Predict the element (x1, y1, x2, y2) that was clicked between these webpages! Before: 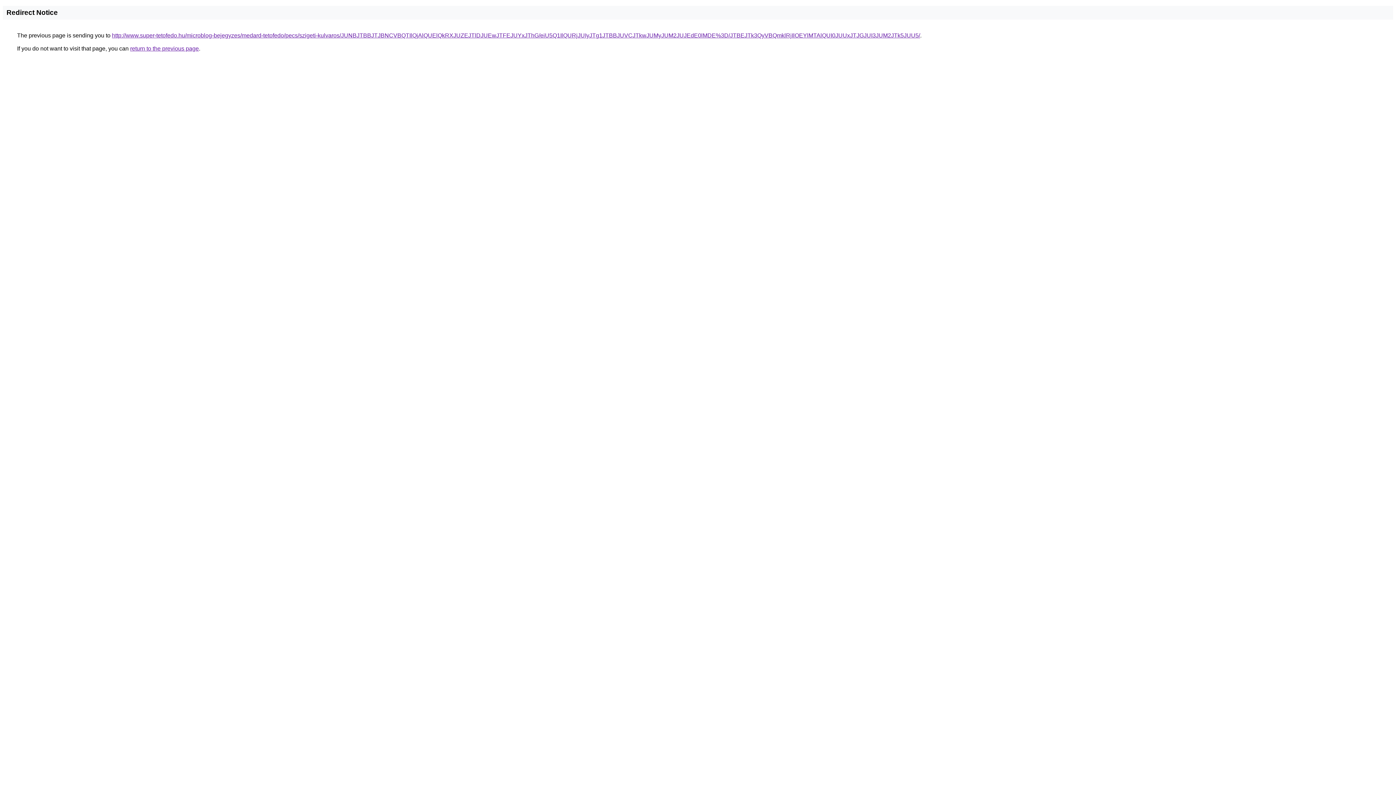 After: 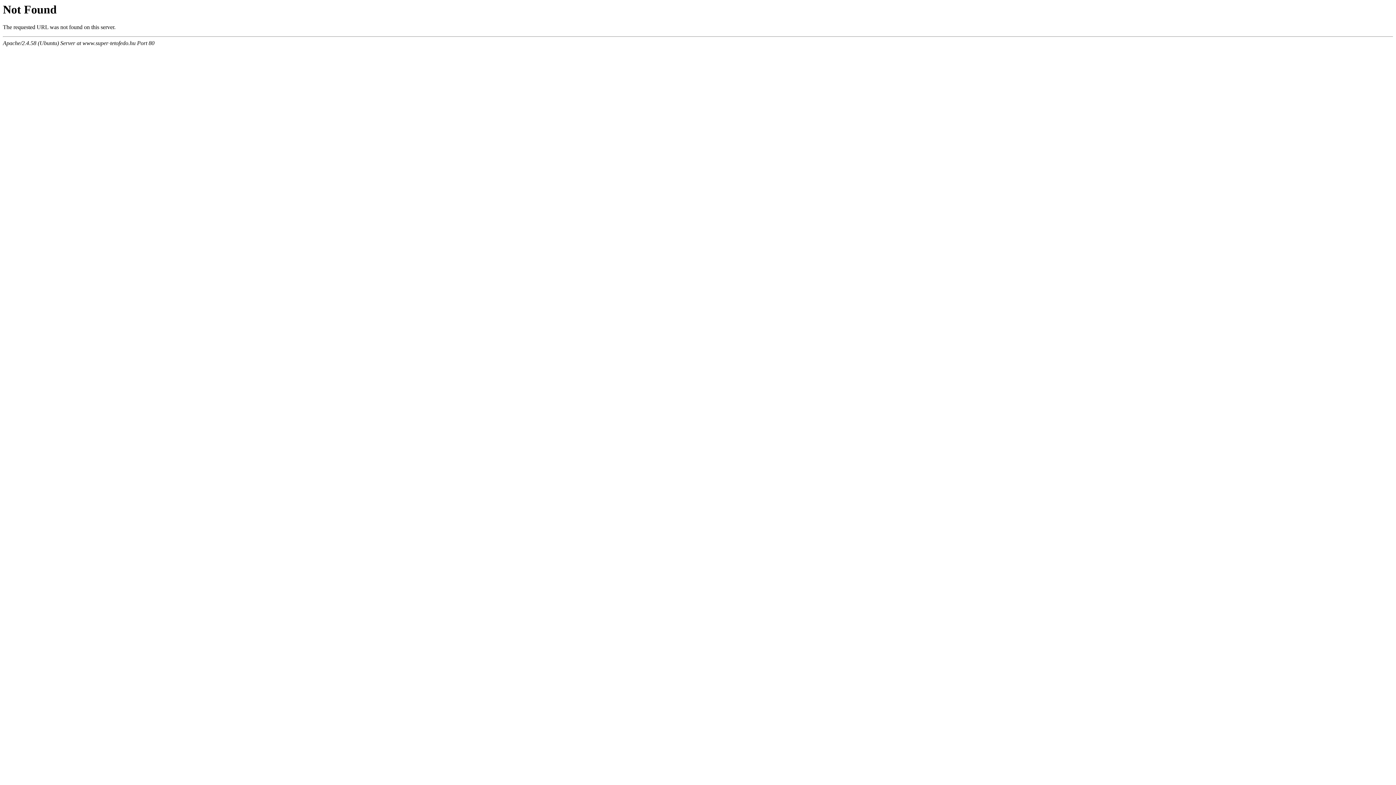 Action: bbox: (112, 32, 920, 38) label: http://www.super-tetofedo.hu/microblog-bejegyzes/medard-tetofedo/pecs/szigeti-kulvaros/JUNBJTBBJTJBNCVBQTIlQjAlQUElQkRXJUZEJTlDJUEwJTFEJUYxJThG/eiU5Q1IlQURjJUIyJTg1JTBBJUVCJTkwJUMyJUM2JUJEdE0lMDE%3D/JTBEJTk3QyVBQmklRjIlOEYlMTAlQUI0JUUxJTJGJUI3JUM2JTk5JUU5/